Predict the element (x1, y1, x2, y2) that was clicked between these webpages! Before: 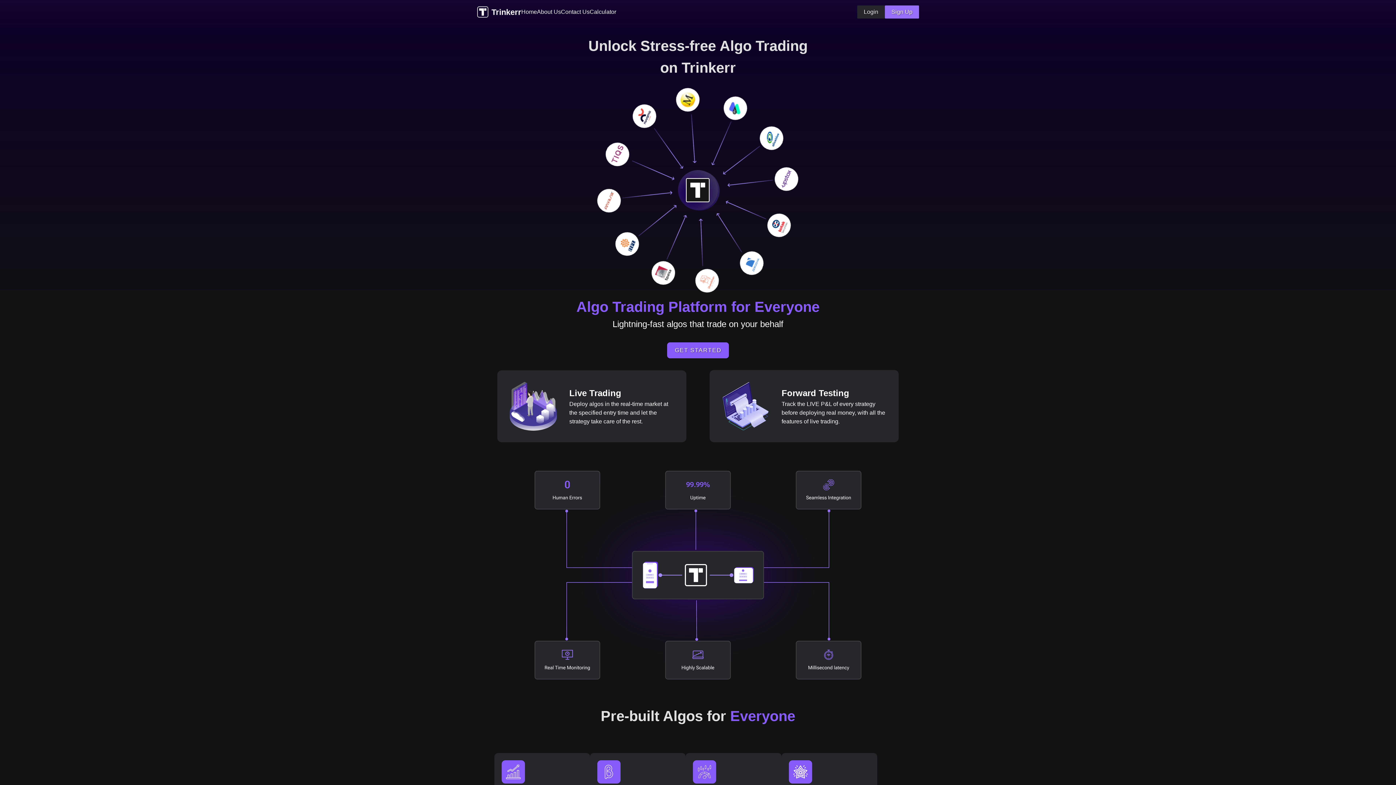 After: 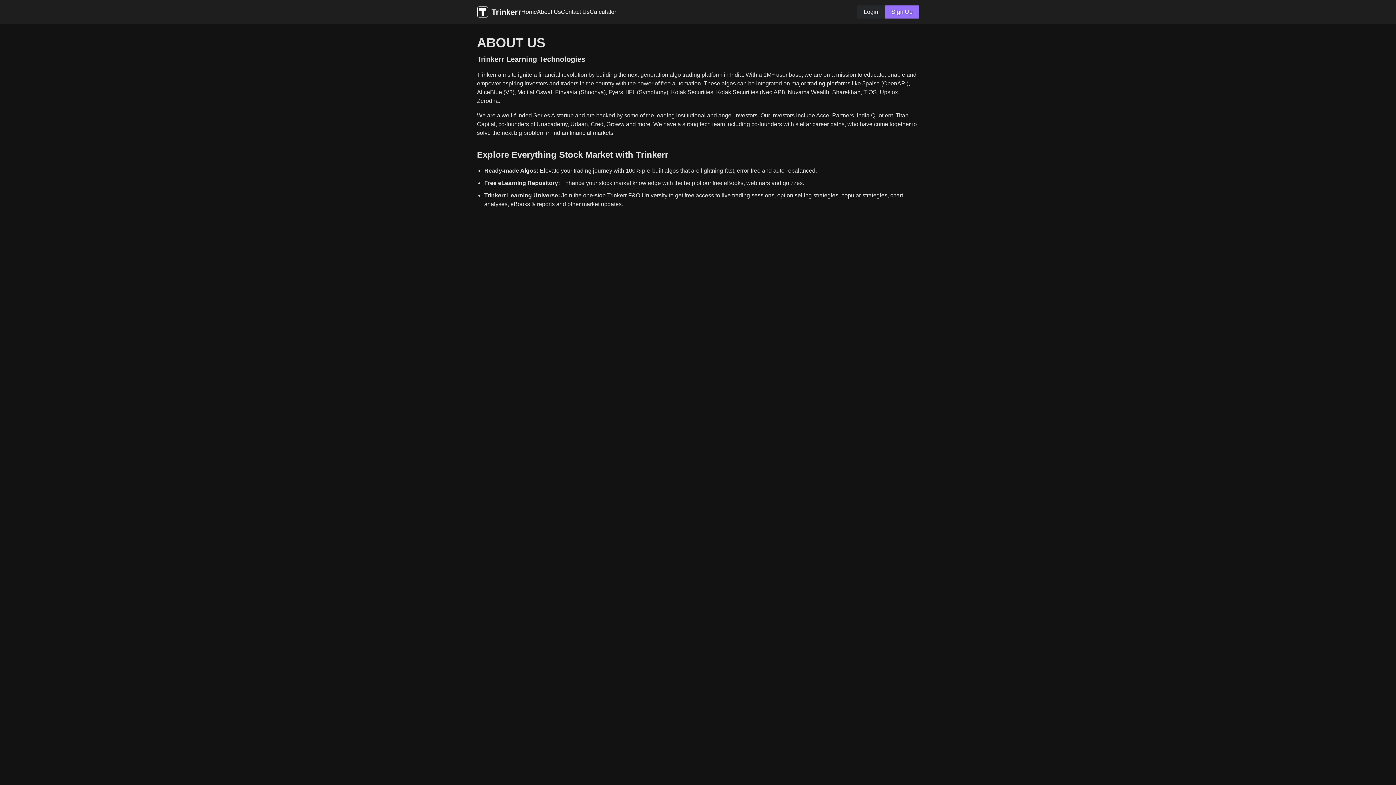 Action: label: About Us bbox: (537, 7, 561, 16)